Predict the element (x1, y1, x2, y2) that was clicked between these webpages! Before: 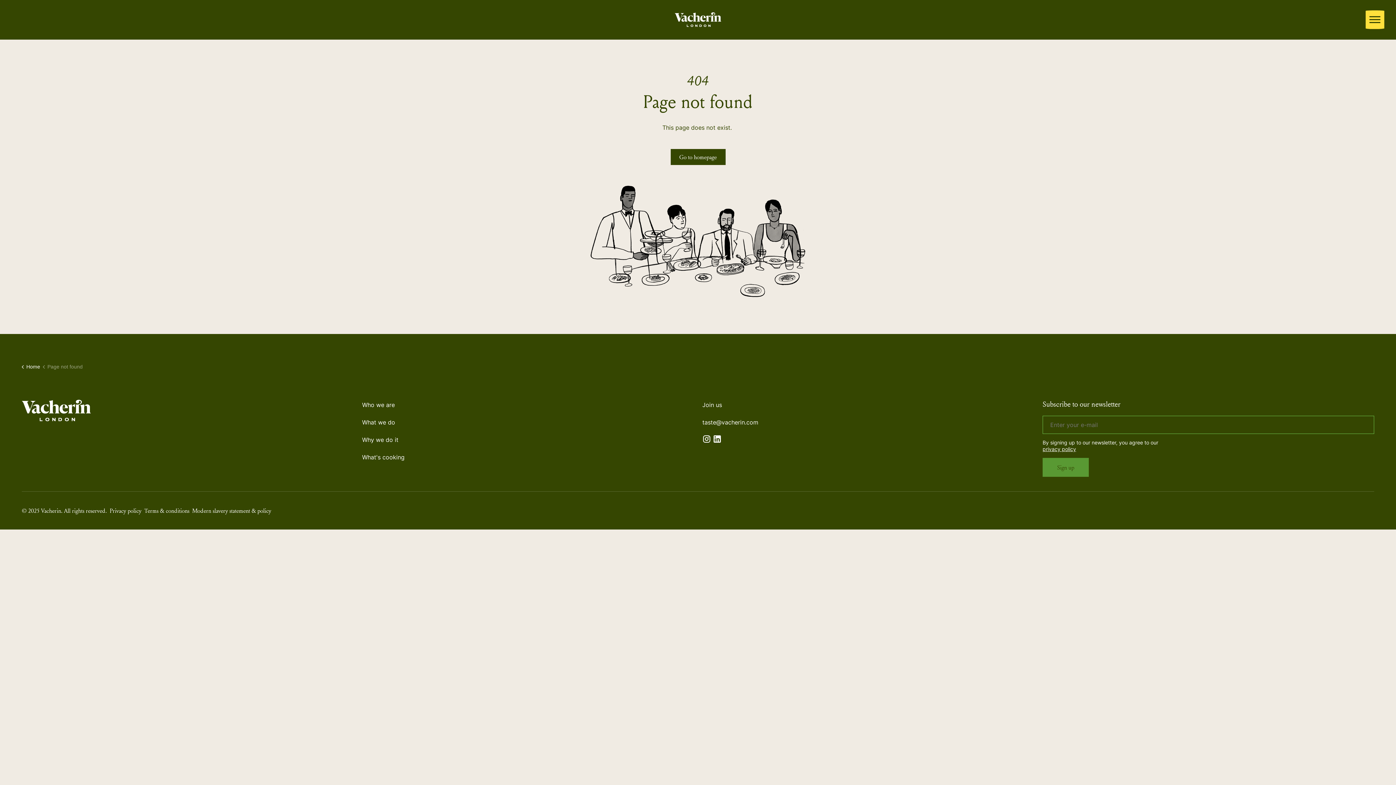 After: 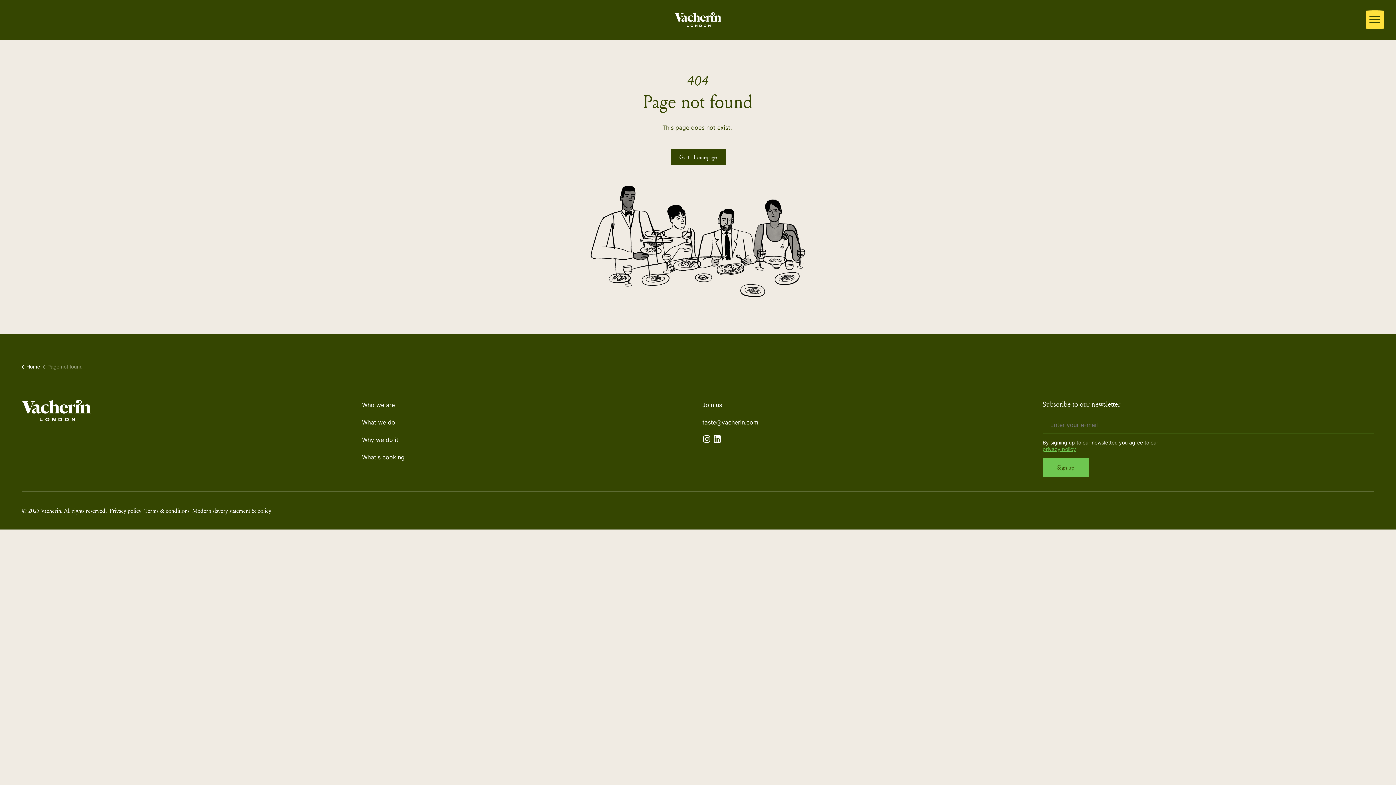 Action: bbox: (1042, 446, 1374, 452) label: privacy policy